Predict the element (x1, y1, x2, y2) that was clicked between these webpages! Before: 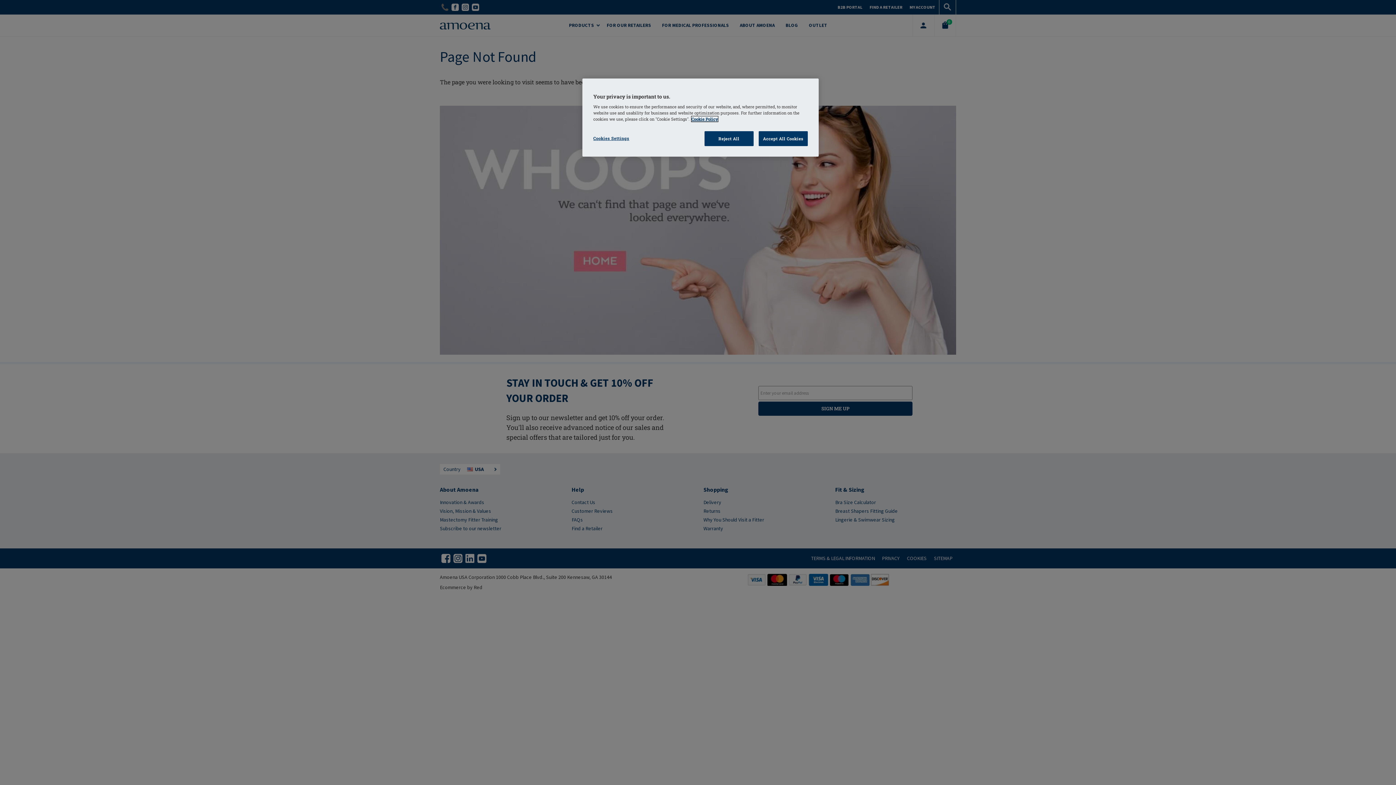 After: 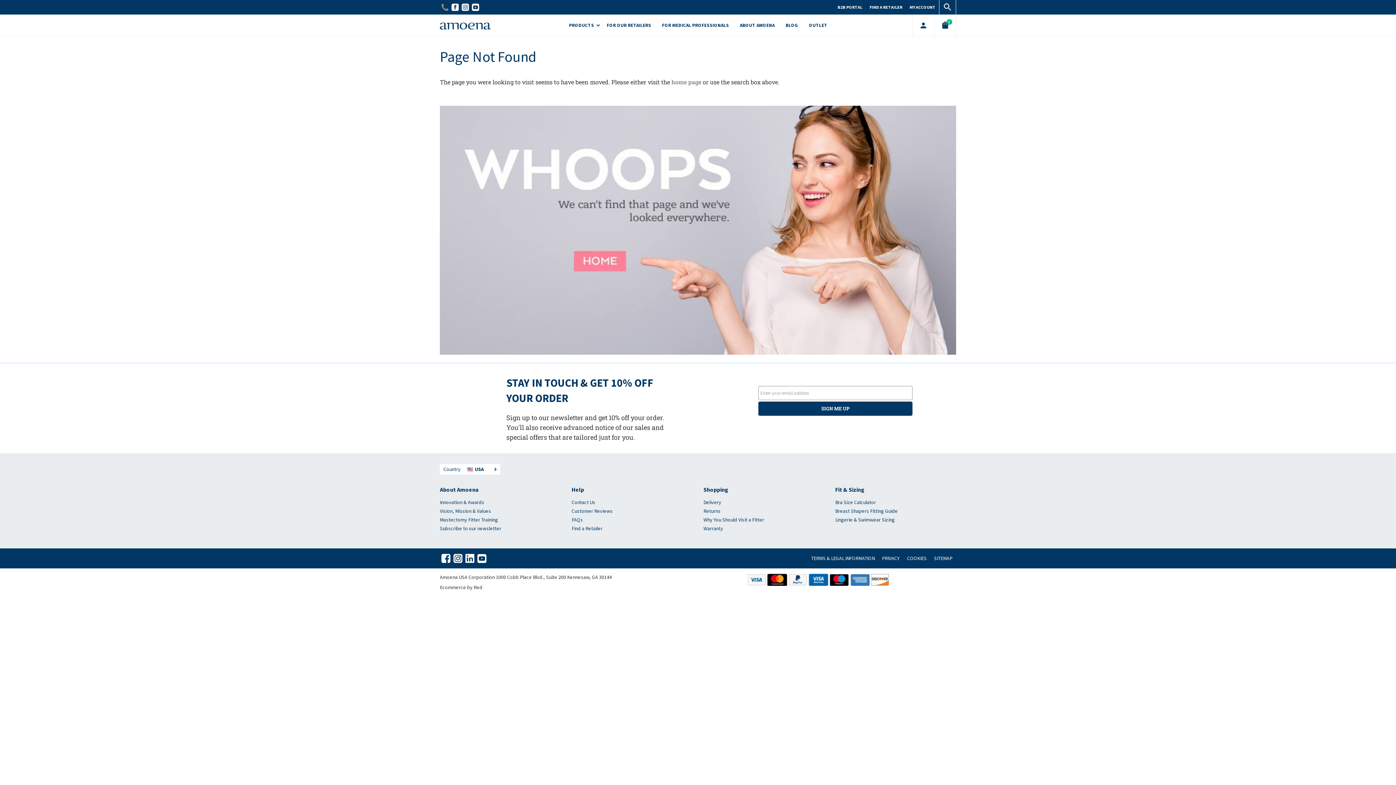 Action: bbox: (704, 131, 753, 146) label: Reject All